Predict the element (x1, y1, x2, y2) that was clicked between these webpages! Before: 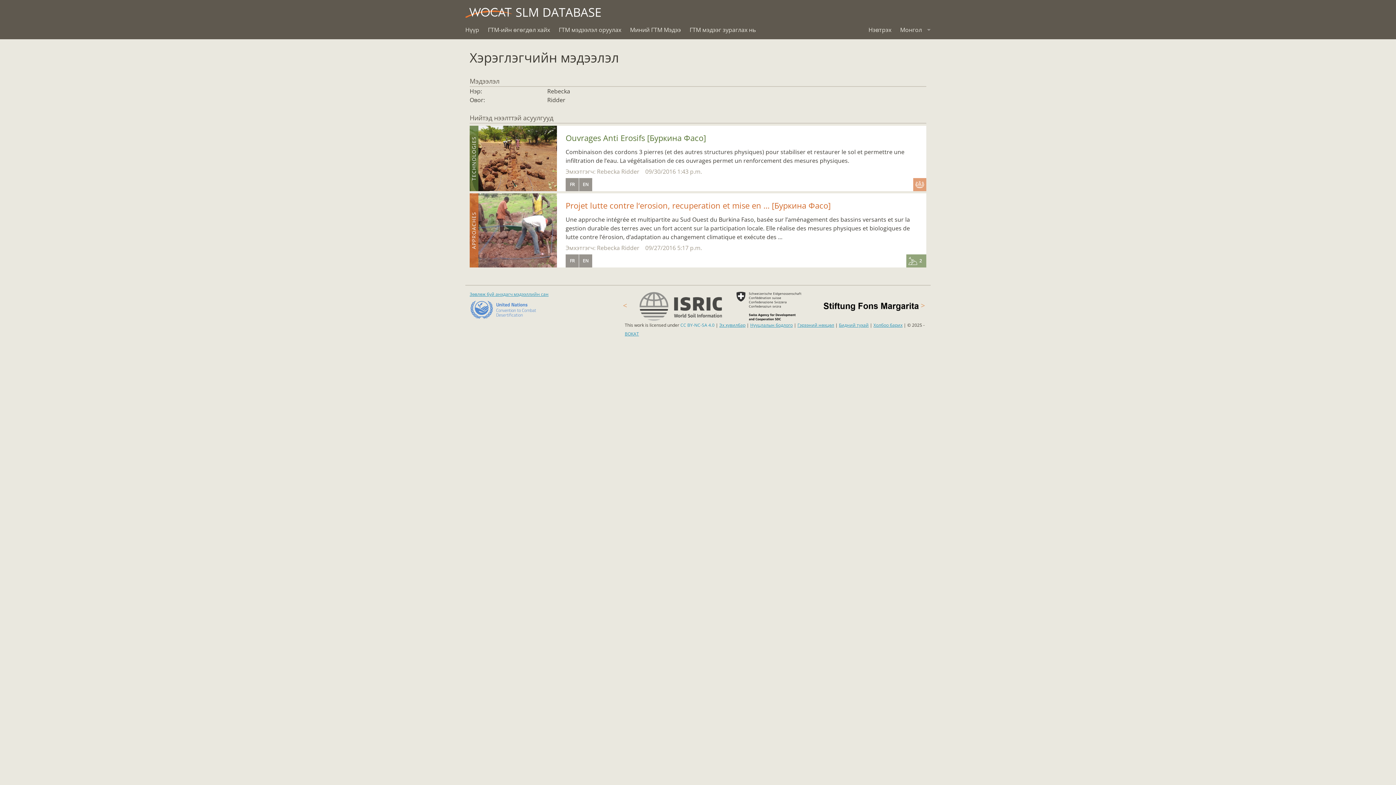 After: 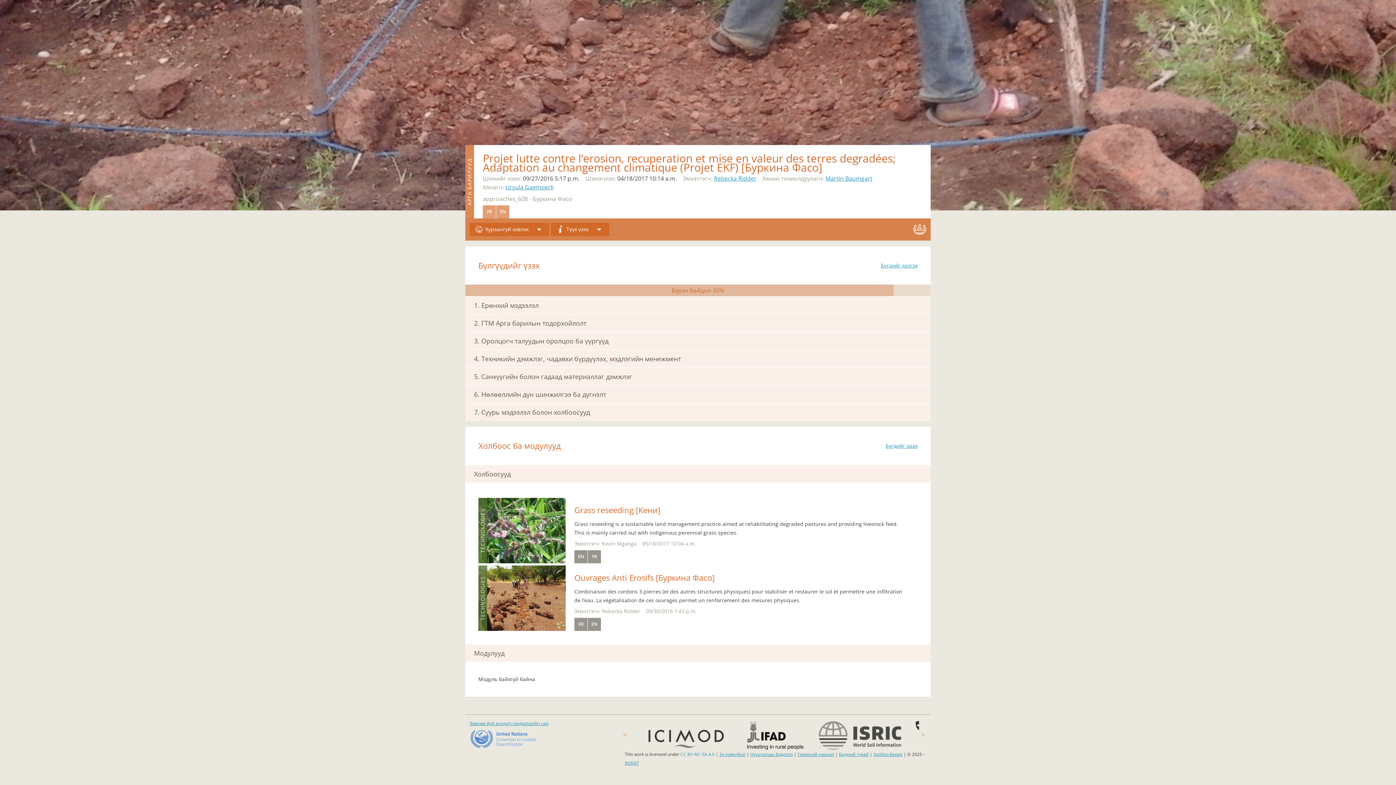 Action: bbox: (906, 254, 926, 267) label: 2